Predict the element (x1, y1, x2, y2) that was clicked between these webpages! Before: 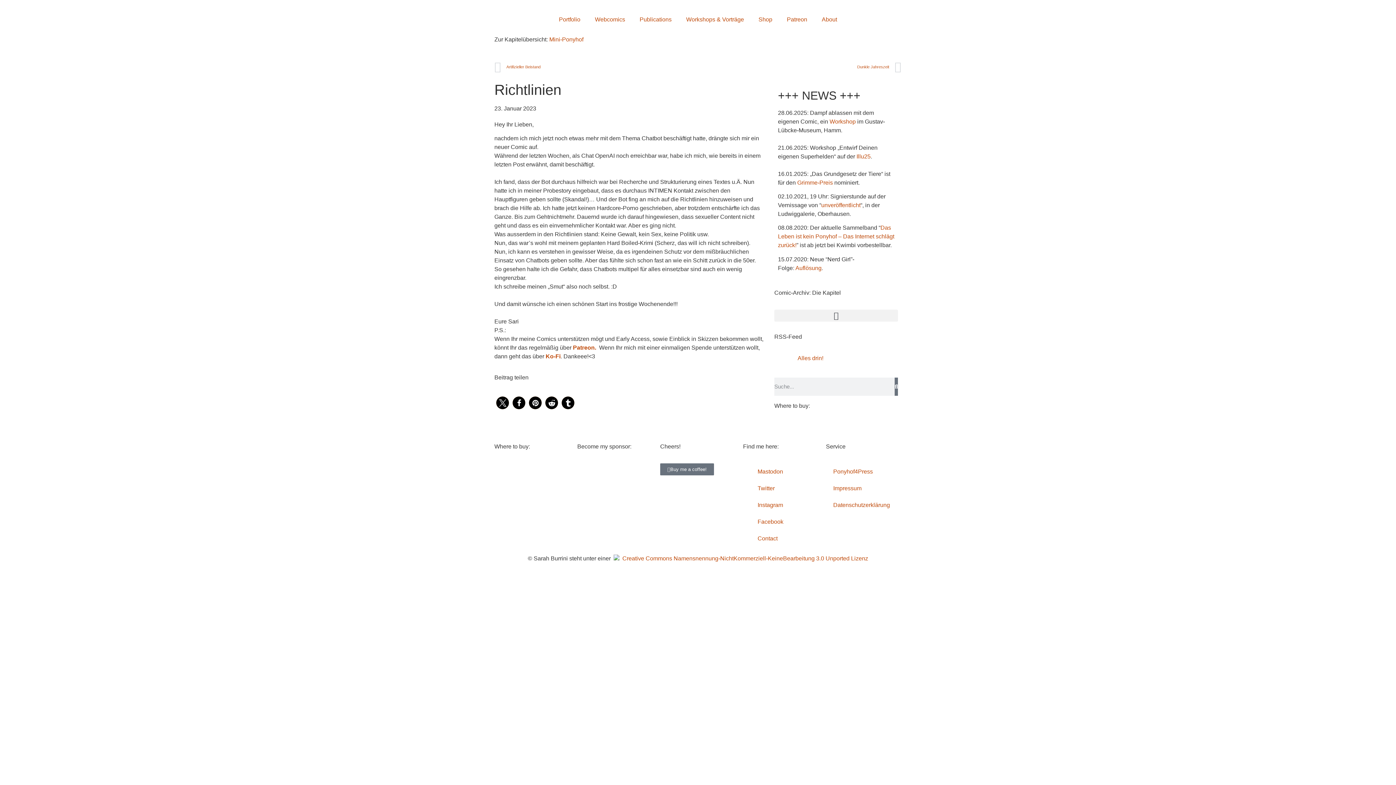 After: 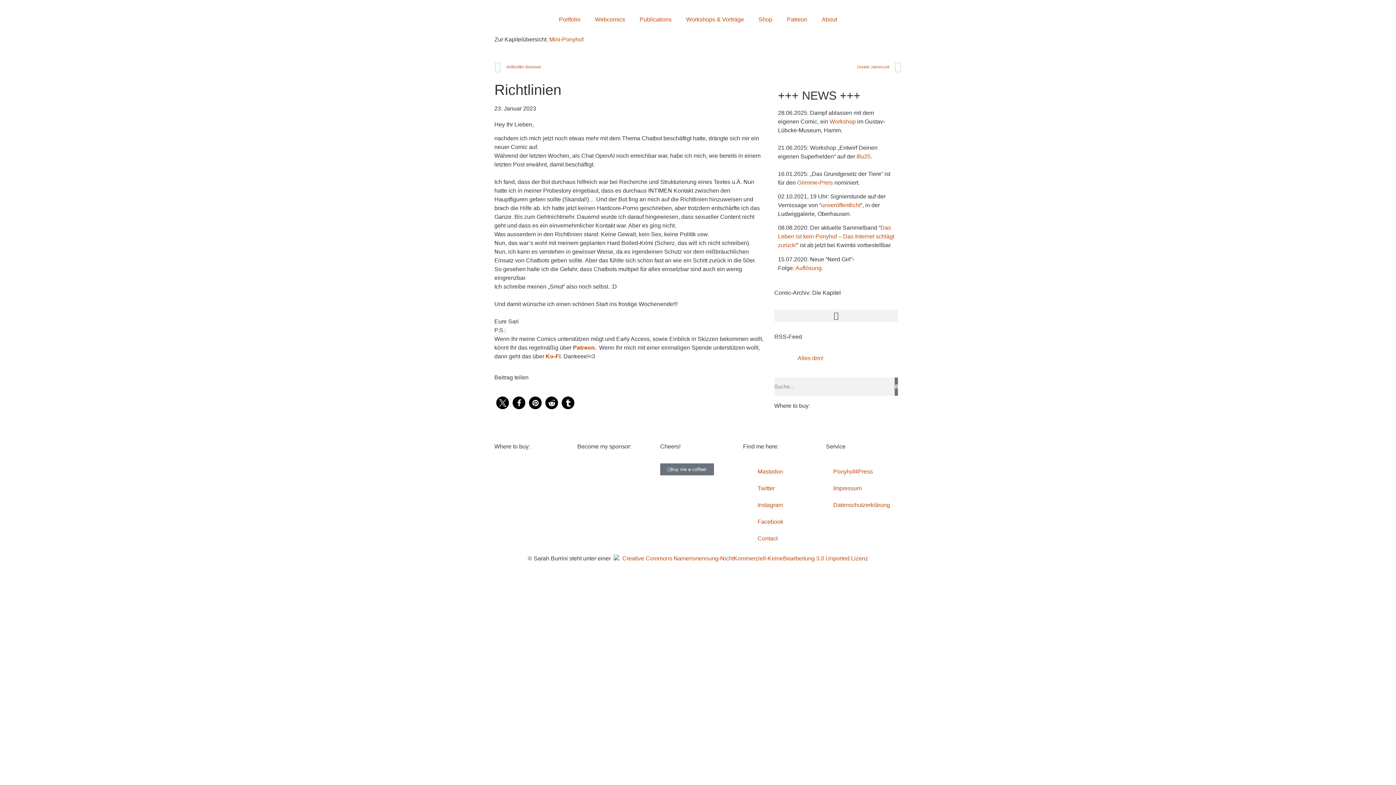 Action: label:   Creative Commons Namensnennung-NichtKommerziell-KeineBearbeitung 3.0 Unported Lizenz bbox: (613, 555, 868, 561)